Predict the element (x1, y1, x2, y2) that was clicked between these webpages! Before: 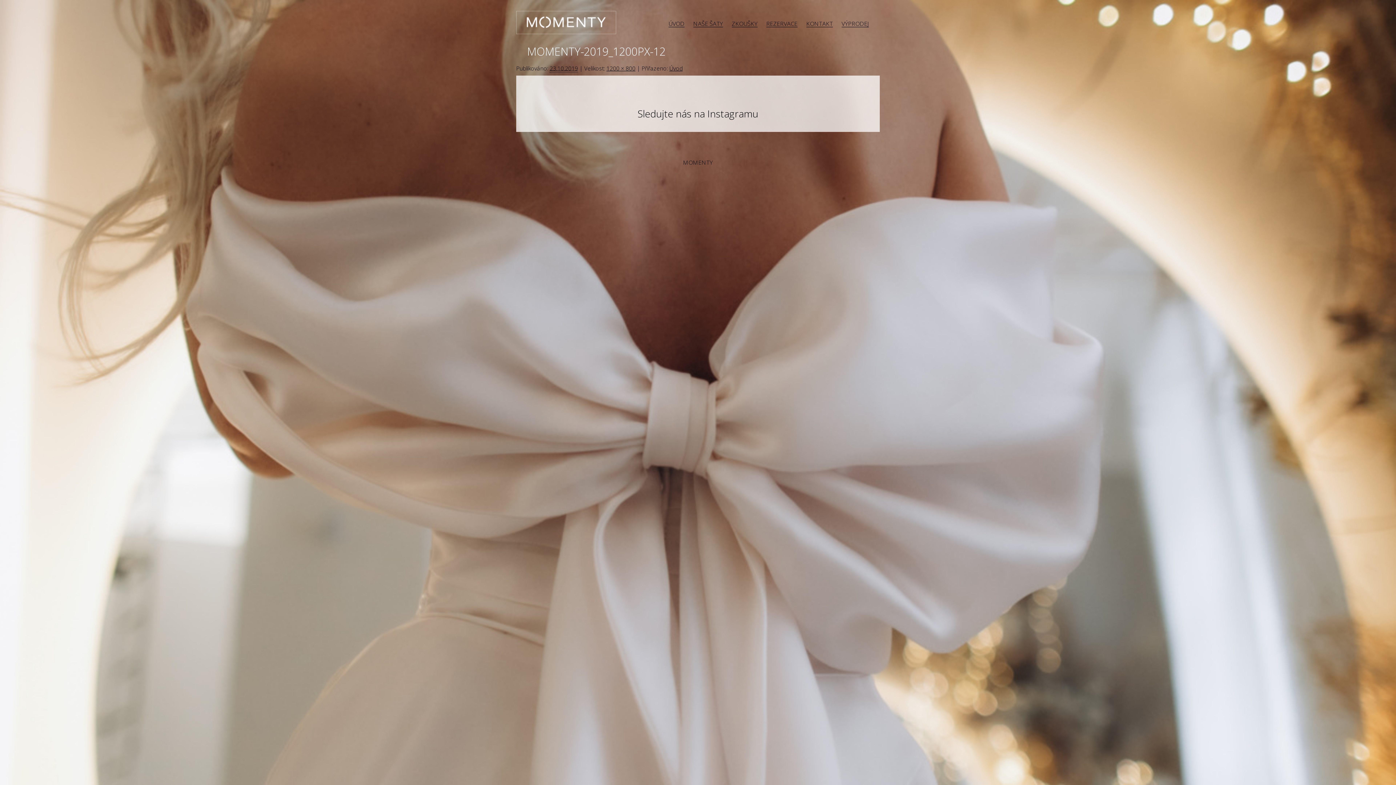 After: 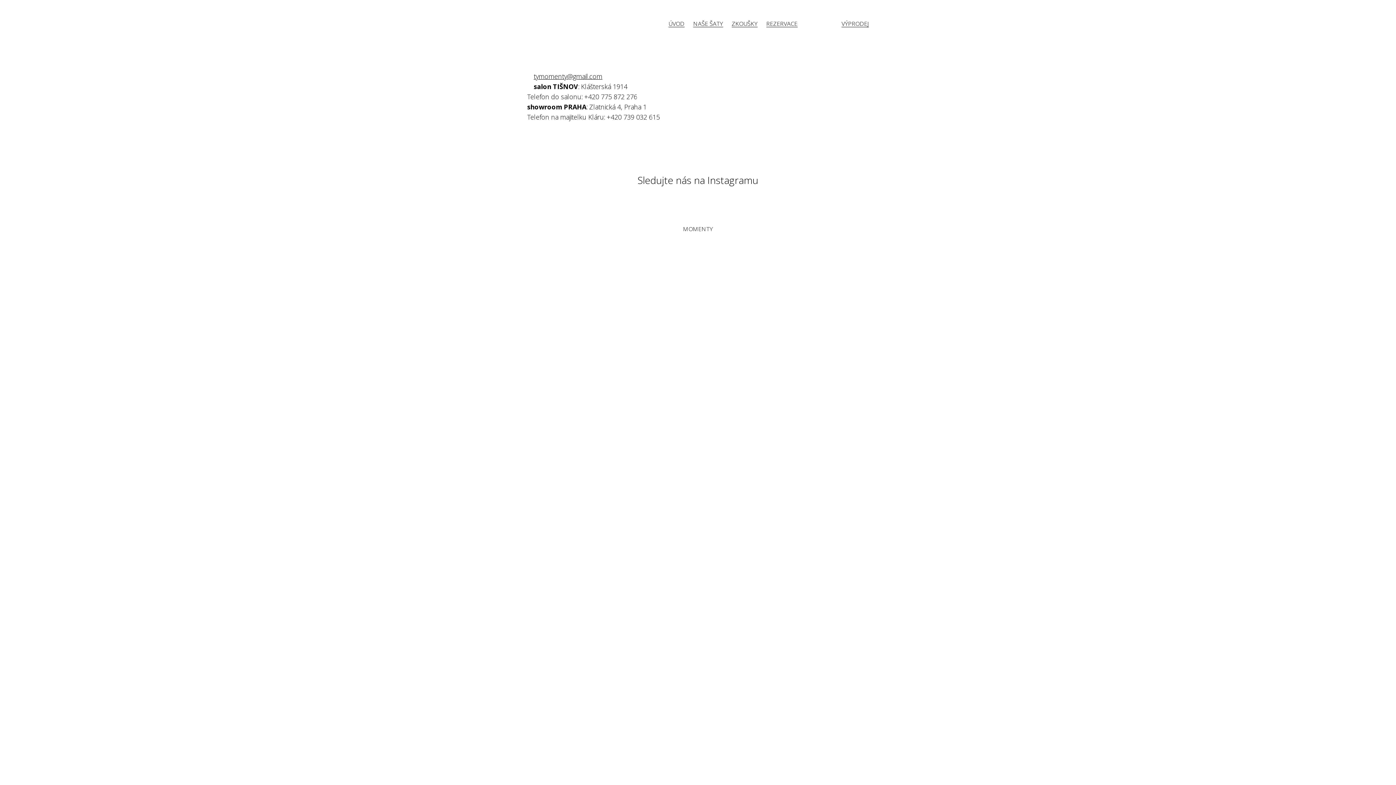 Action: label: KONTAKT bbox: (806, 16, 833, 27)